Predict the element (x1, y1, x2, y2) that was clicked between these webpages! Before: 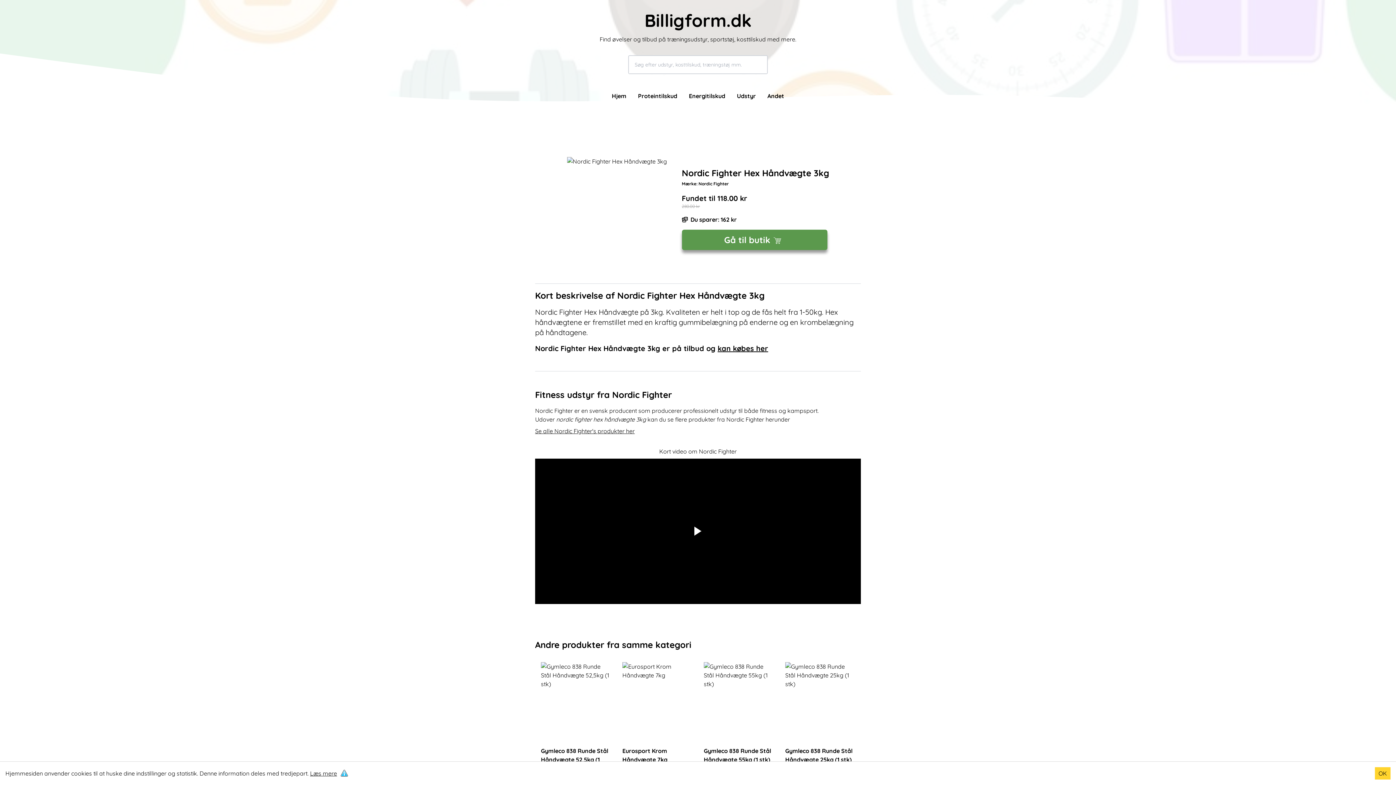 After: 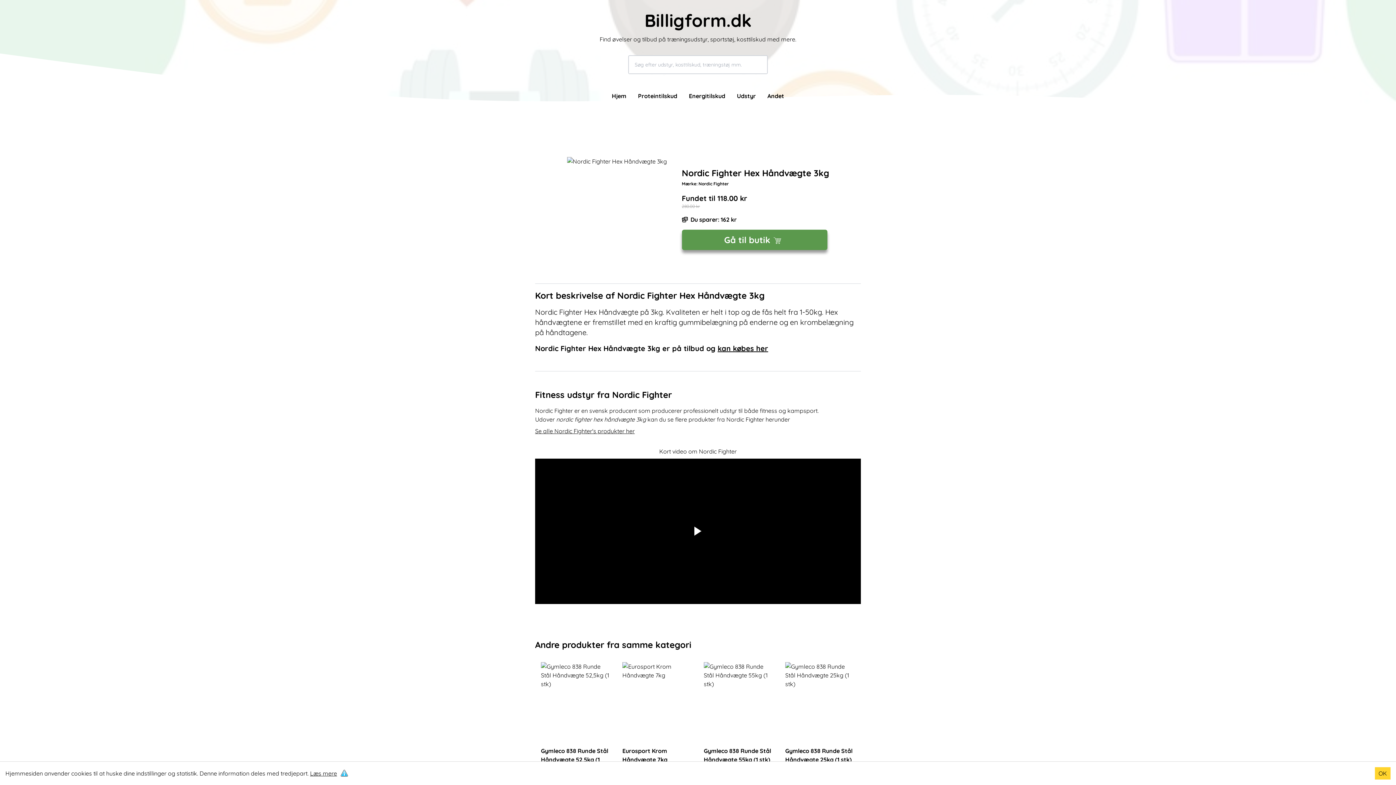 Action: bbox: (535, 426, 861, 435) label: Se alle Nordic Fighter's produkter her